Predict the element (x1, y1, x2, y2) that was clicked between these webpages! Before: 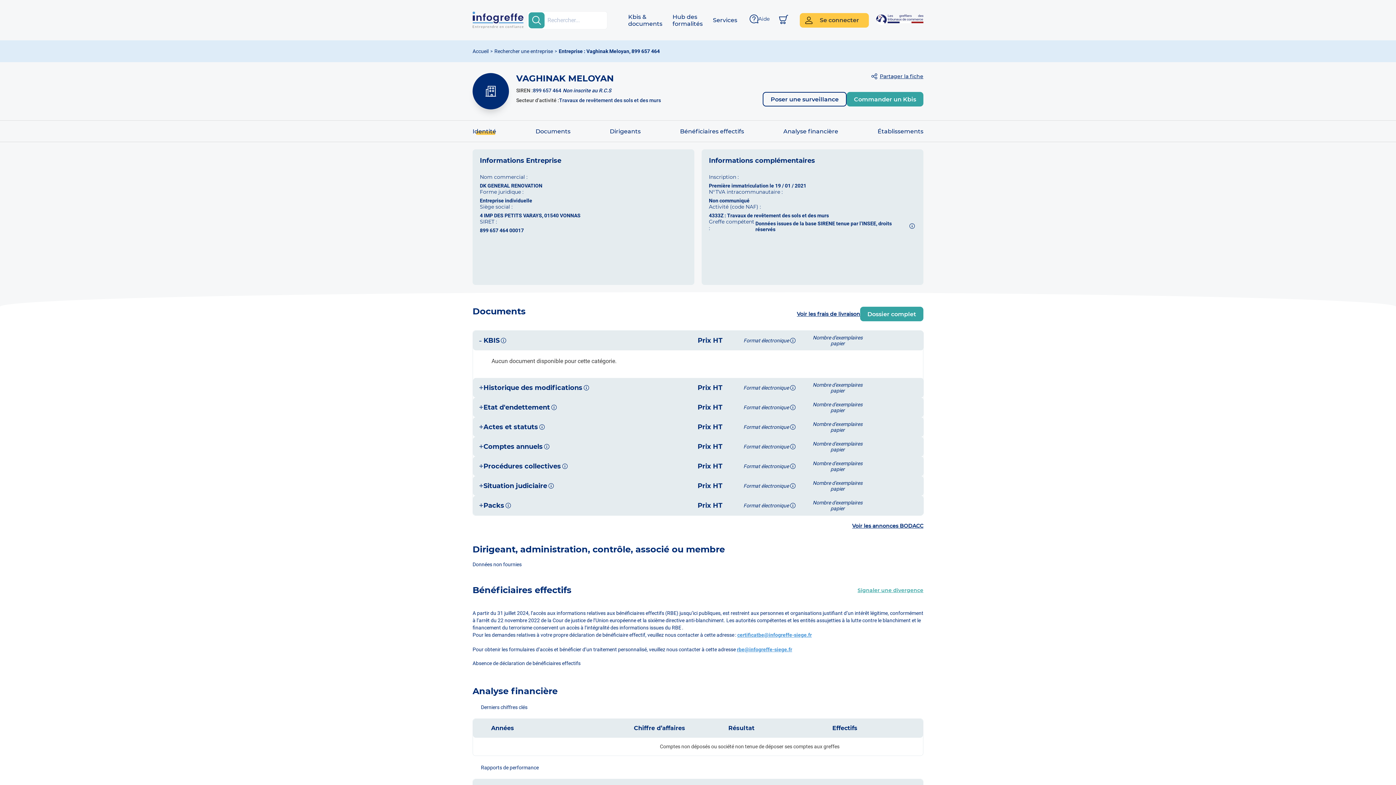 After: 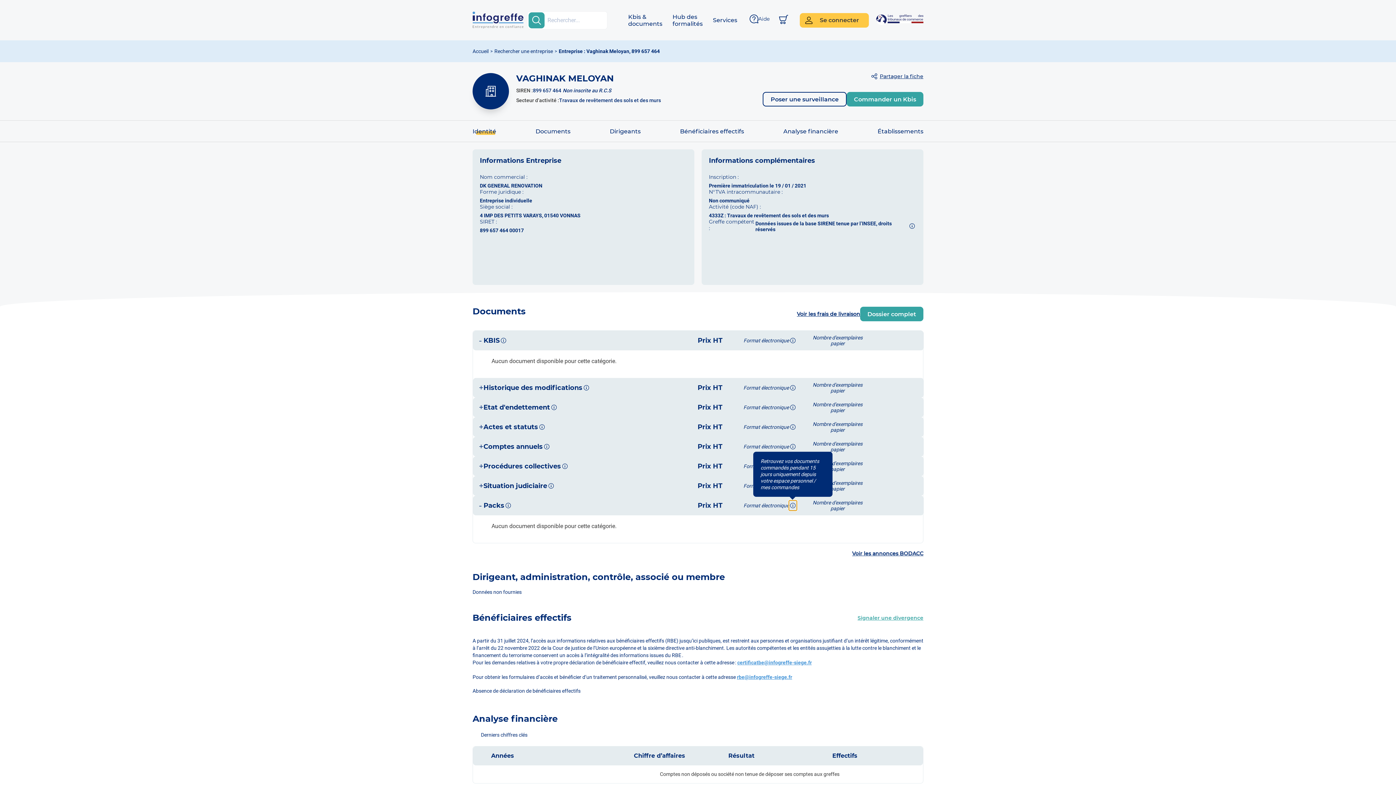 Action: bbox: (789, 500, 797, 510)